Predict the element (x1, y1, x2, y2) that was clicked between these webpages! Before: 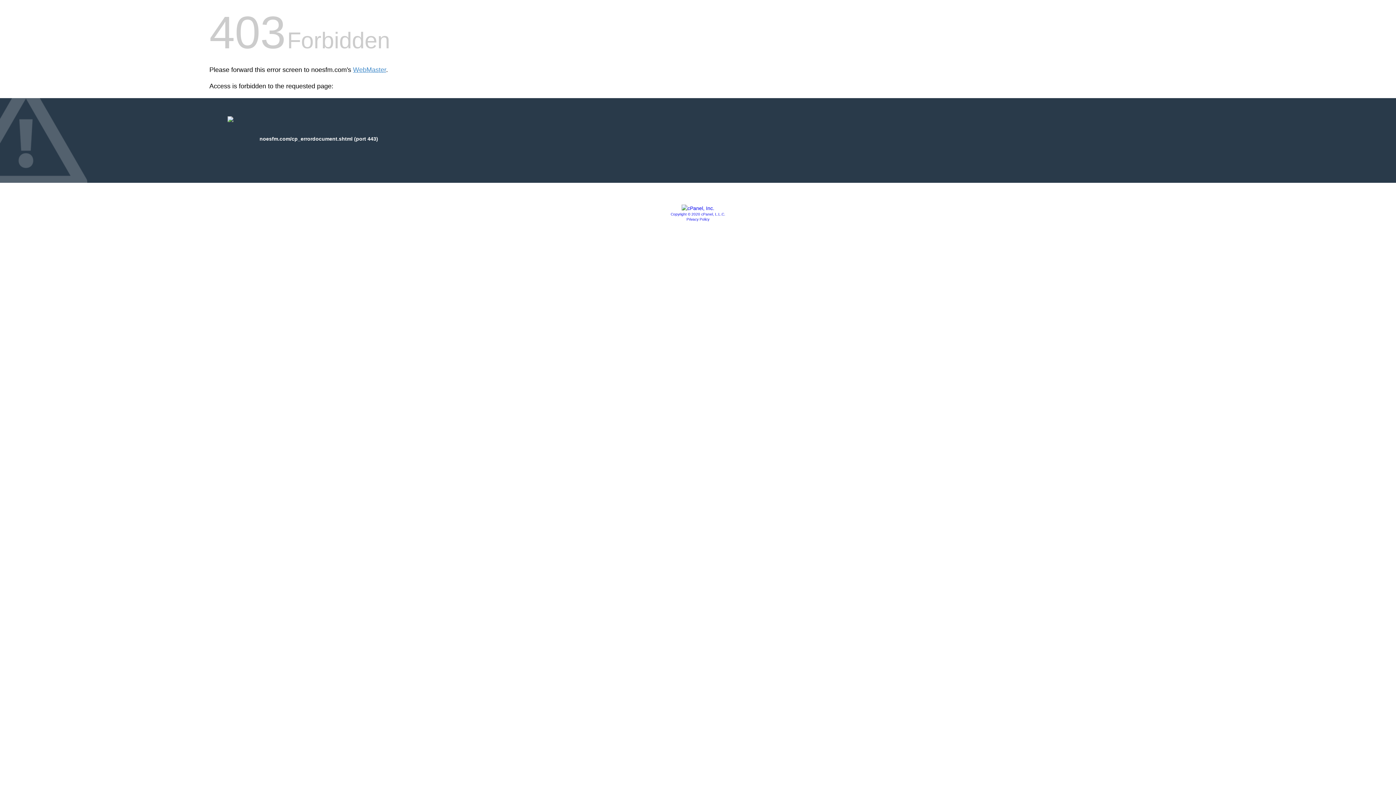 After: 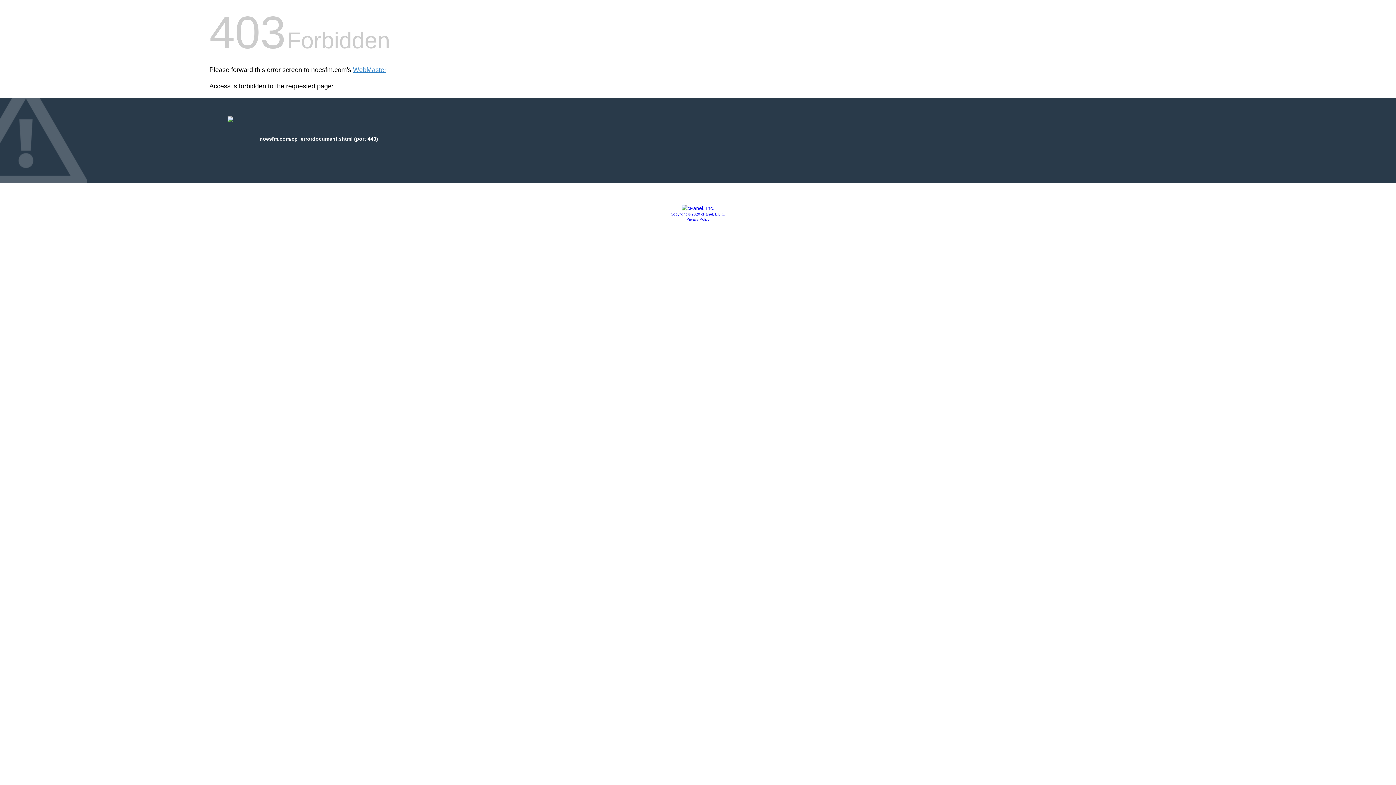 Action: bbox: (681, 205, 714, 211)